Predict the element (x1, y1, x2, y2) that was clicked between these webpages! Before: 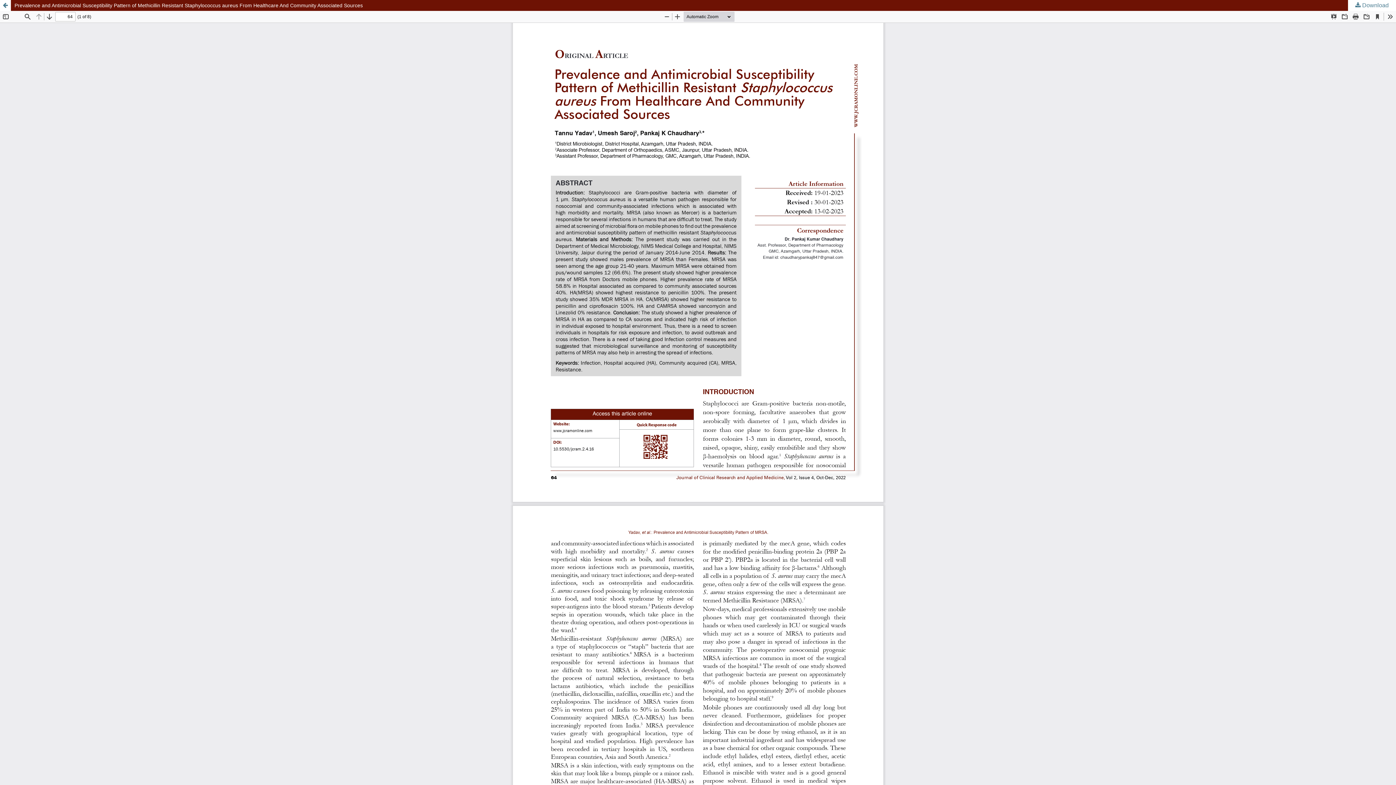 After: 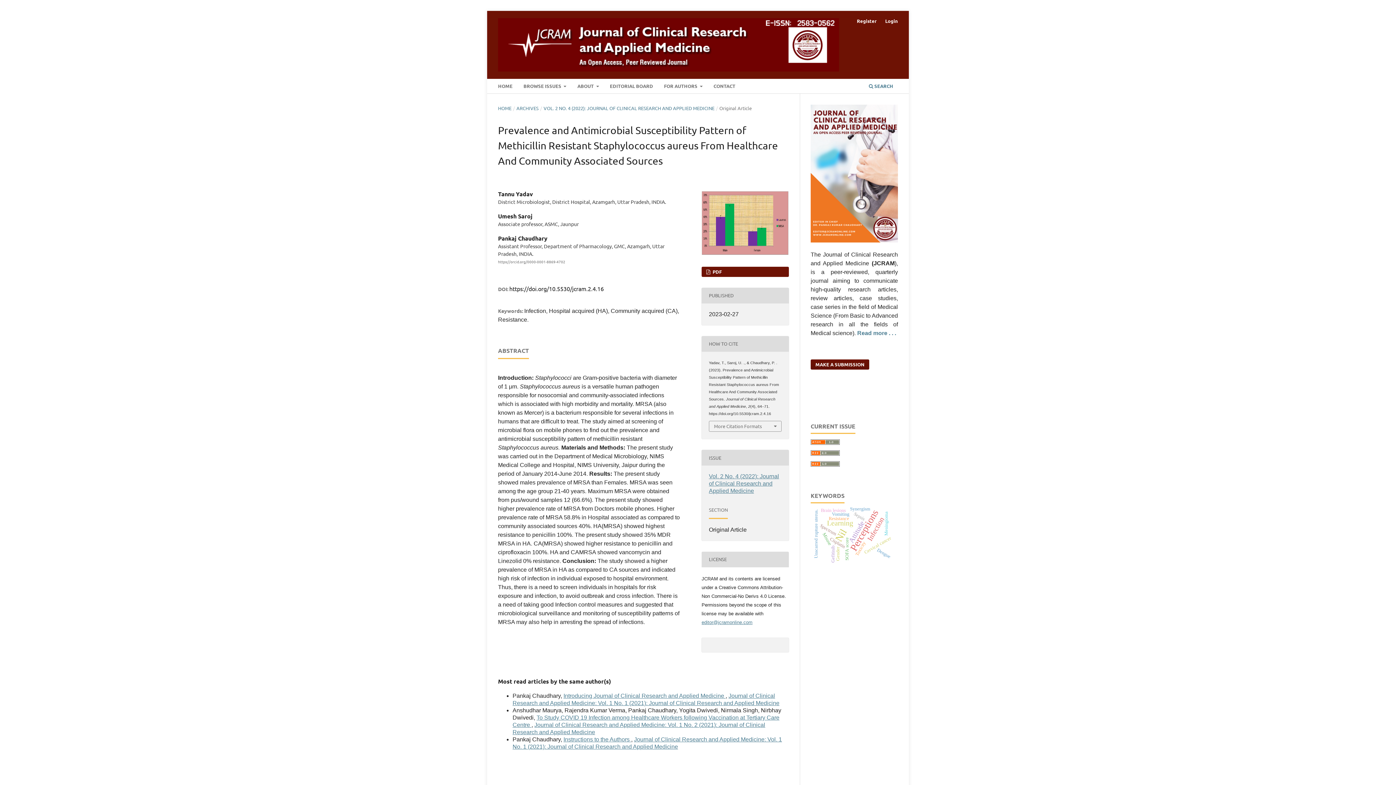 Action: bbox: (0, 0, 1396, 10) label: Prevalence and Antimicrobial Susceptibility Pattern of Methicillin Resistant Staphylococcus aureus From Healthcare And Community Associated Sources